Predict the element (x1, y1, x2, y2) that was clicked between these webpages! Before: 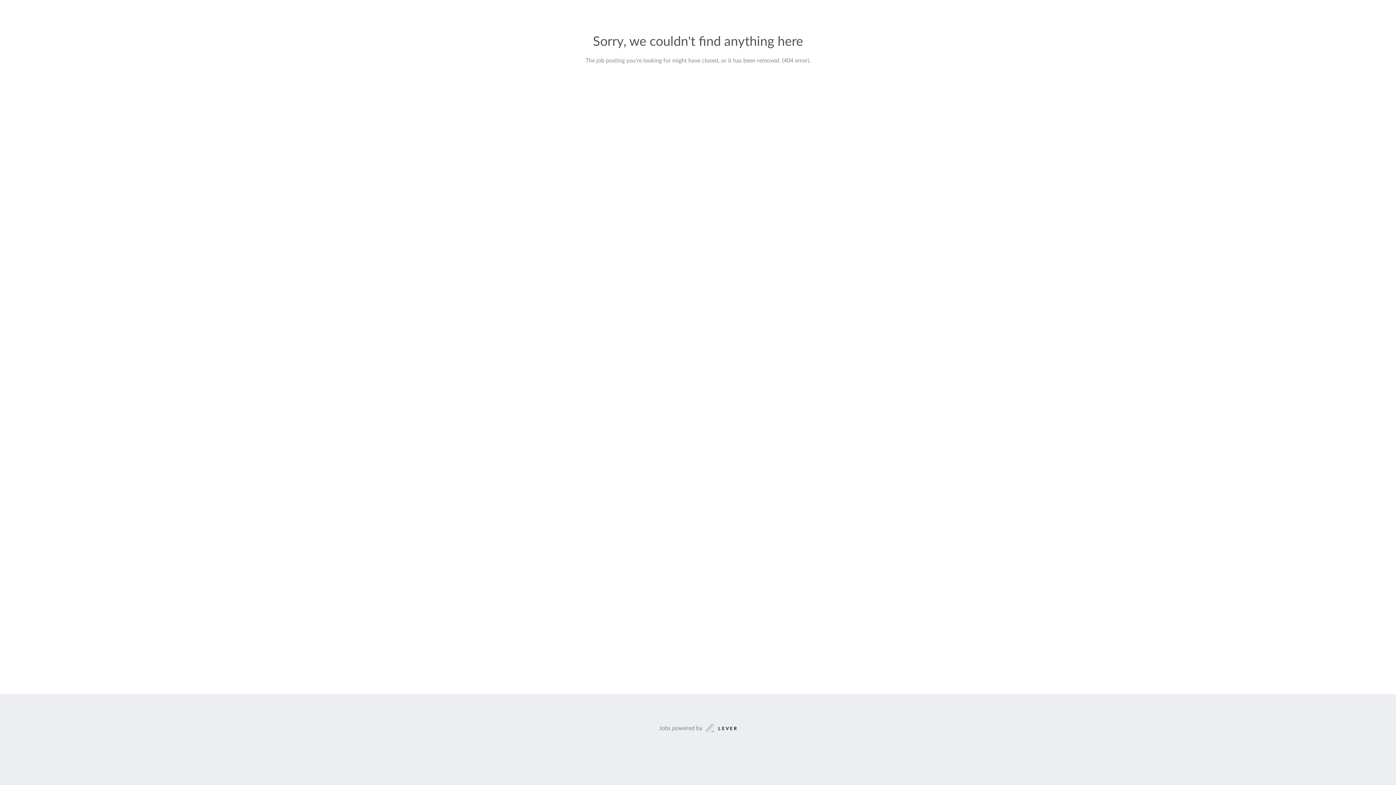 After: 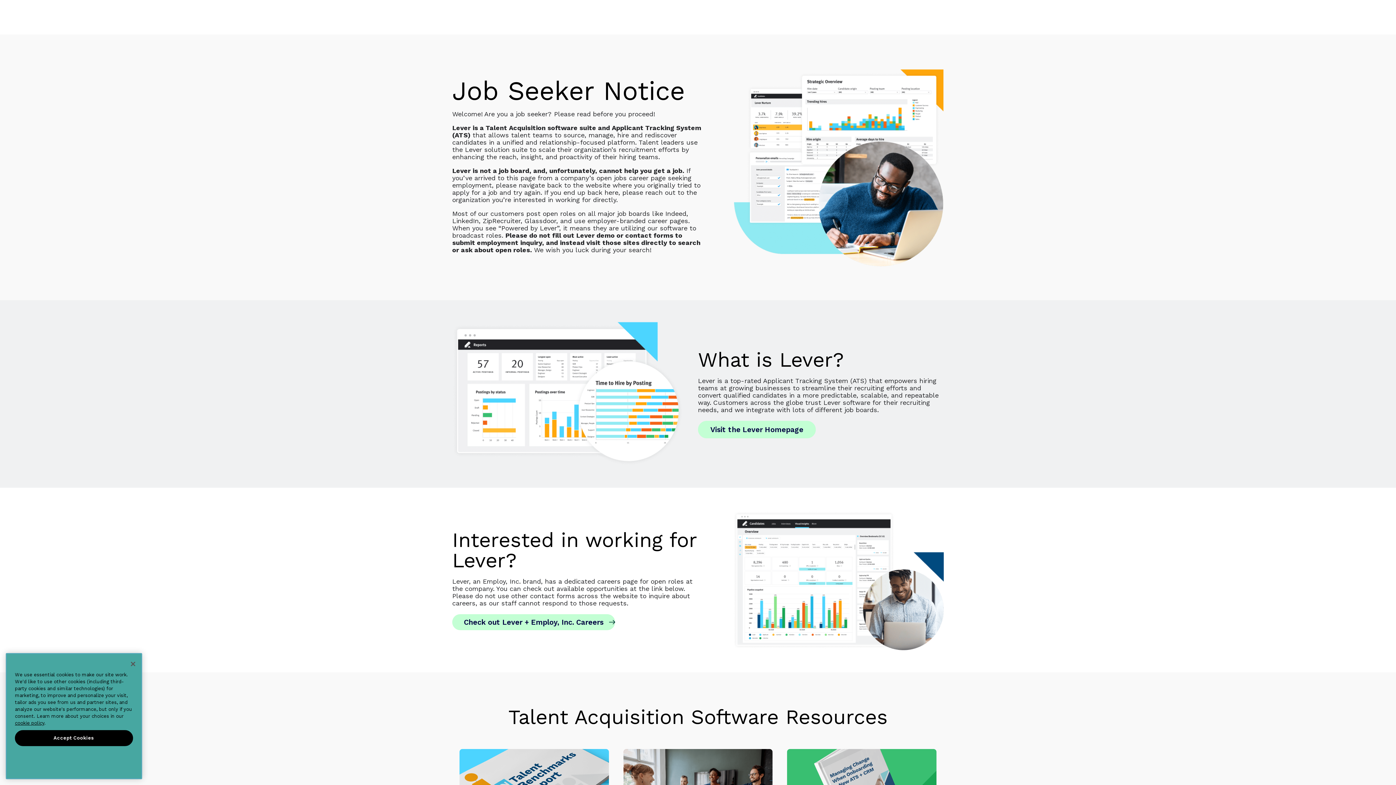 Action: bbox: (659, 723, 737, 733) label: Jobs powered by